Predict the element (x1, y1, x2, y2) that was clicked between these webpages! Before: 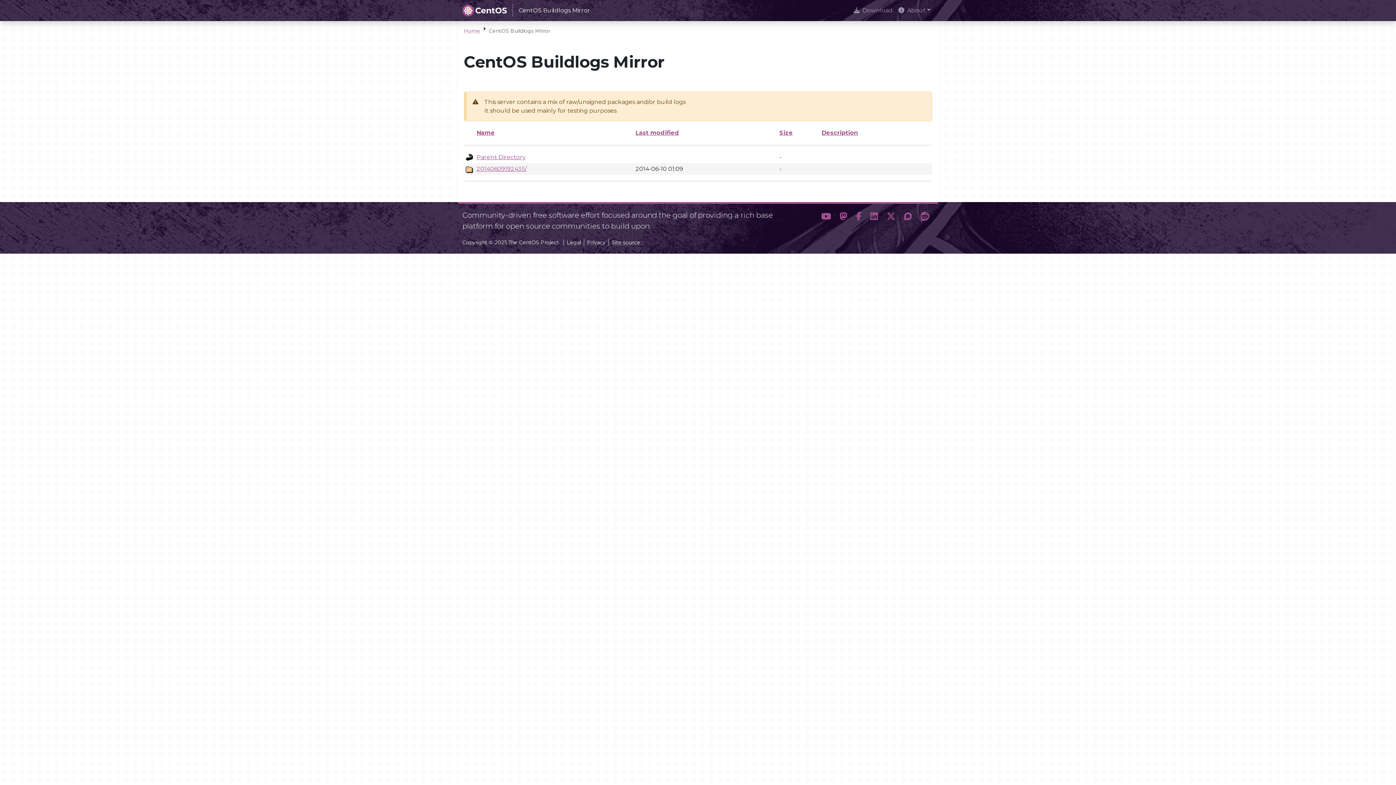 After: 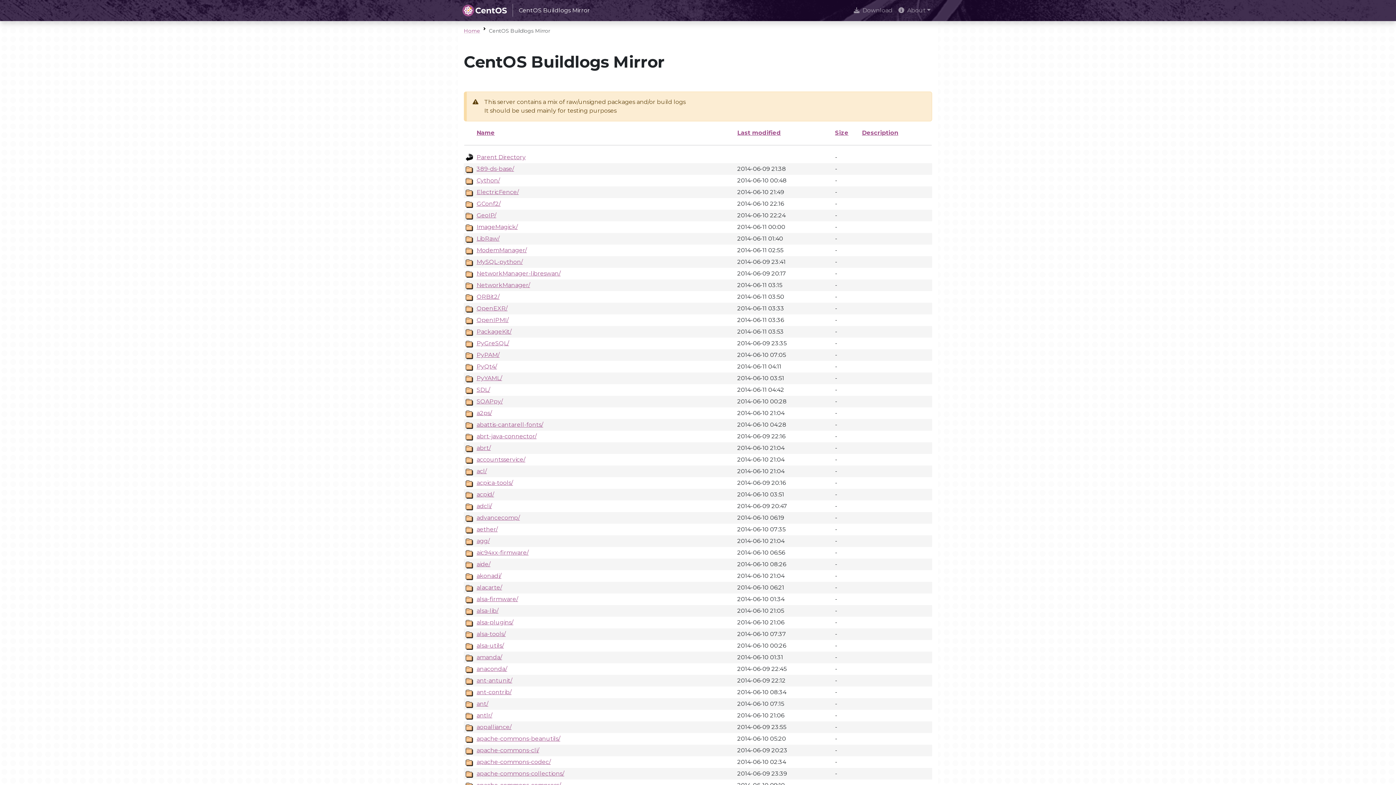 Action: label: Parent Directory bbox: (476, 153, 525, 160)